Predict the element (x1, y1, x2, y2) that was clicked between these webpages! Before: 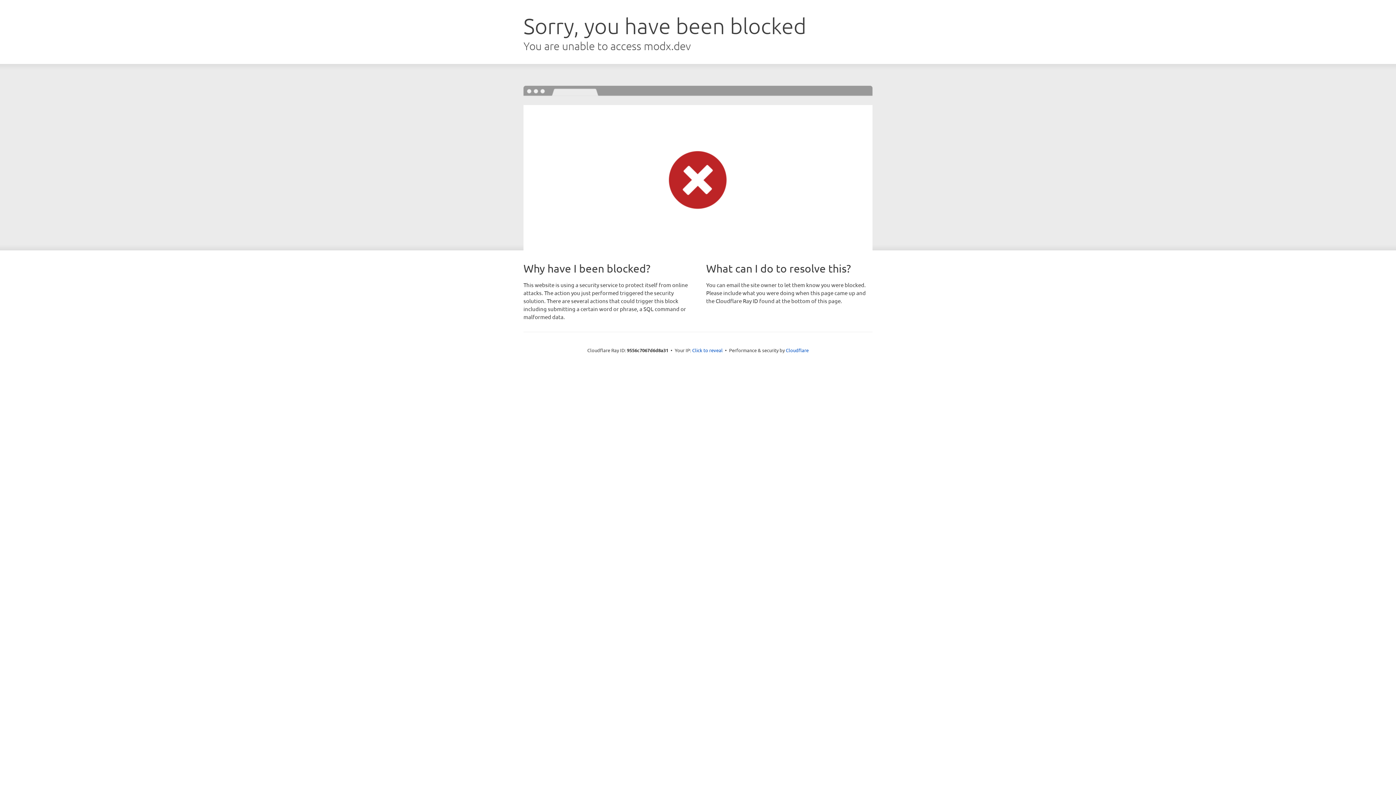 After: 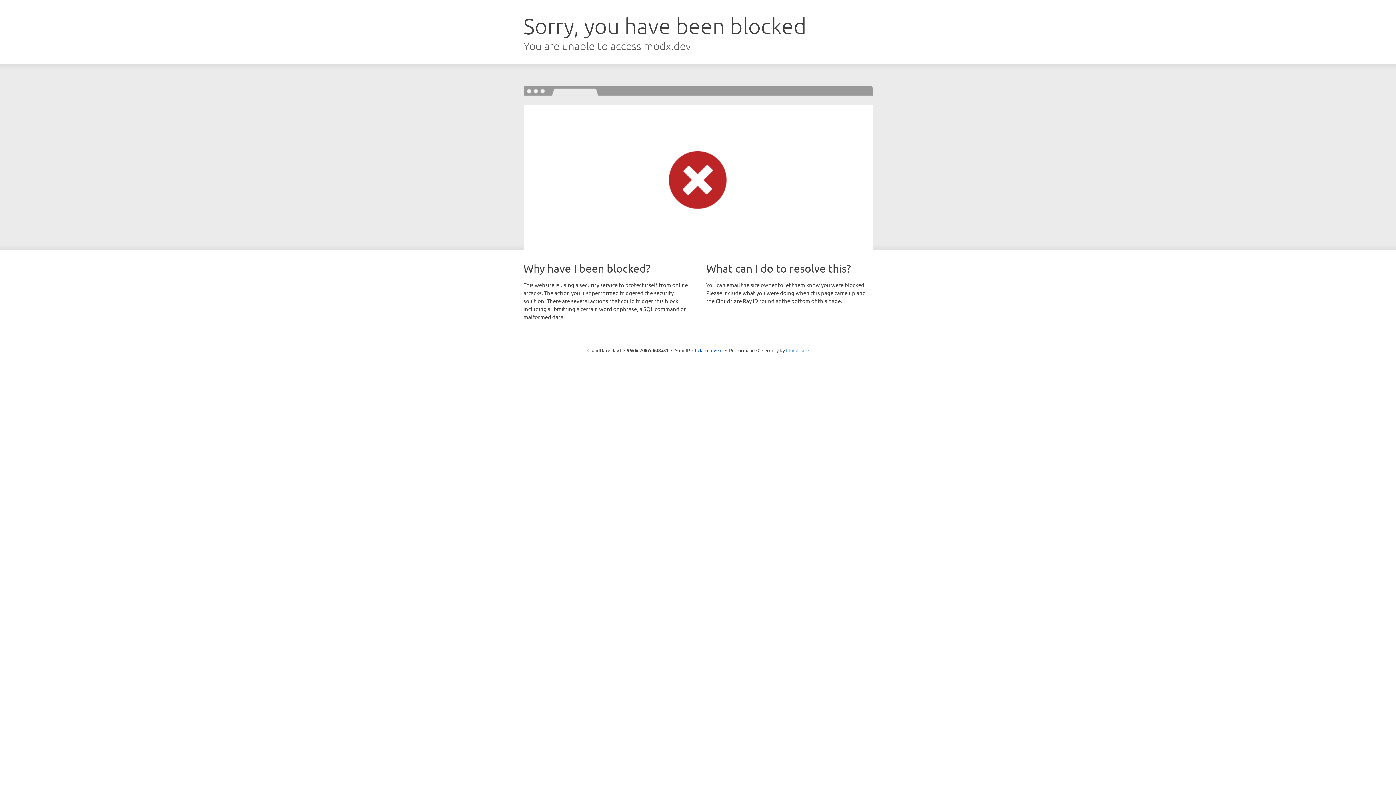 Action: bbox: (786, 347, 808, 353) label: Cloudflare